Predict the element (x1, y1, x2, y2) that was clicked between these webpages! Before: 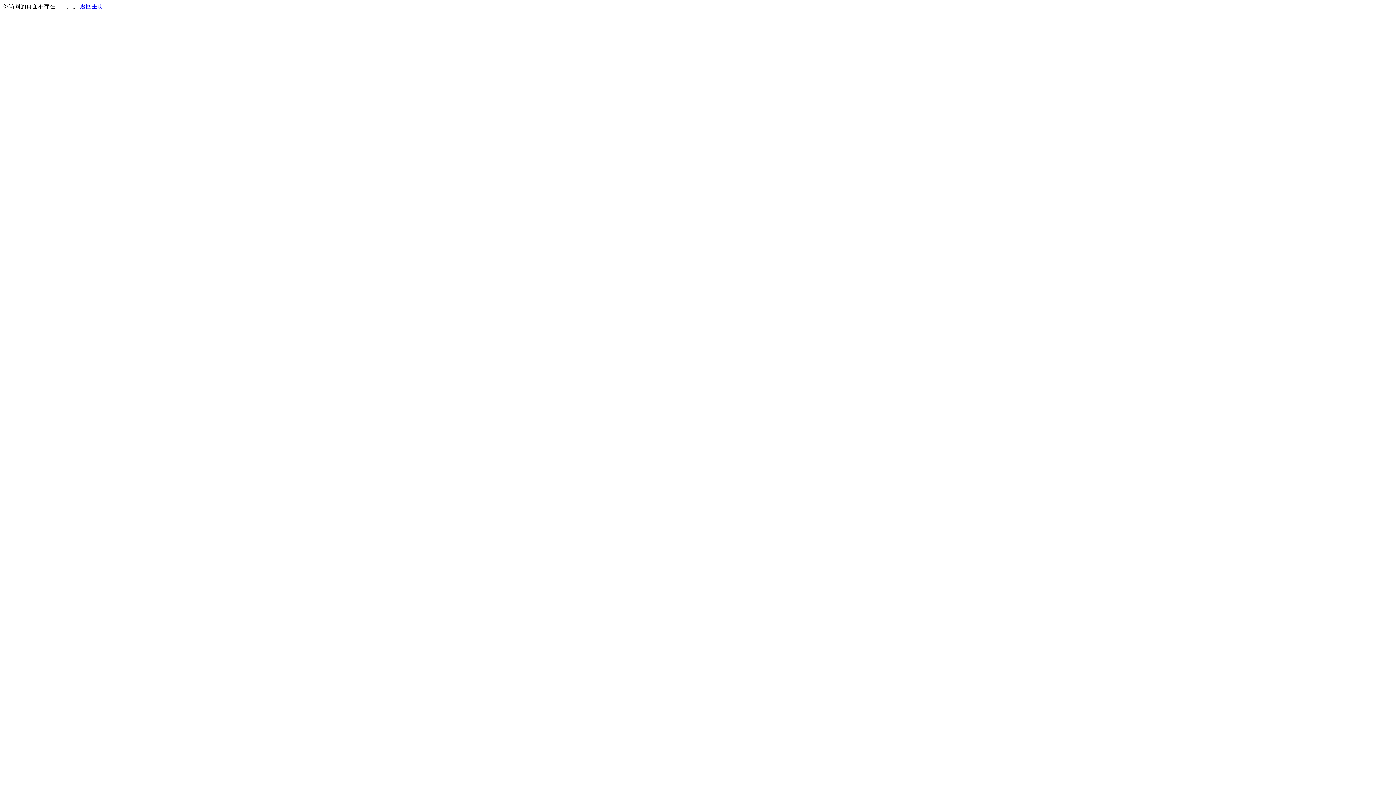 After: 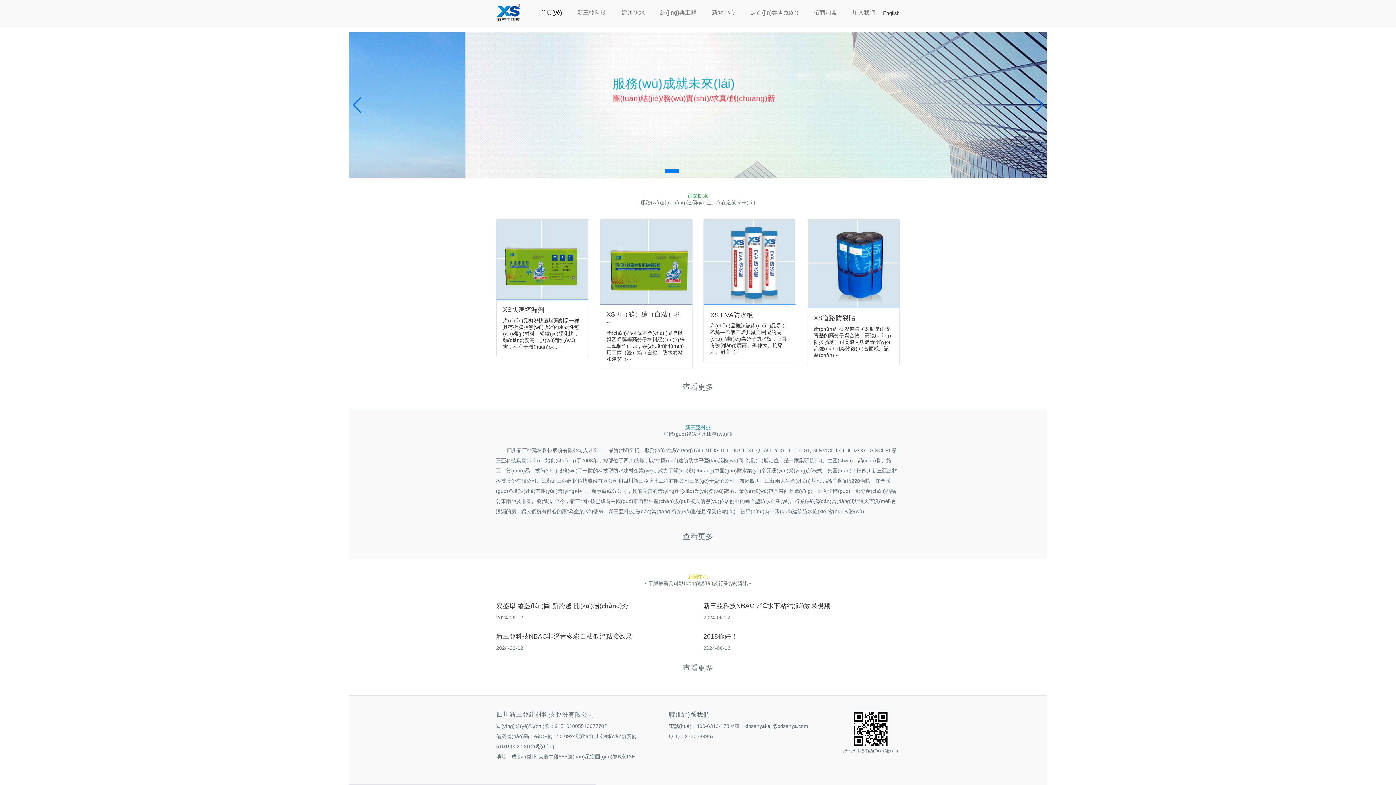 Action: bbox: (80, 3, 103, 9) label: 返回主页